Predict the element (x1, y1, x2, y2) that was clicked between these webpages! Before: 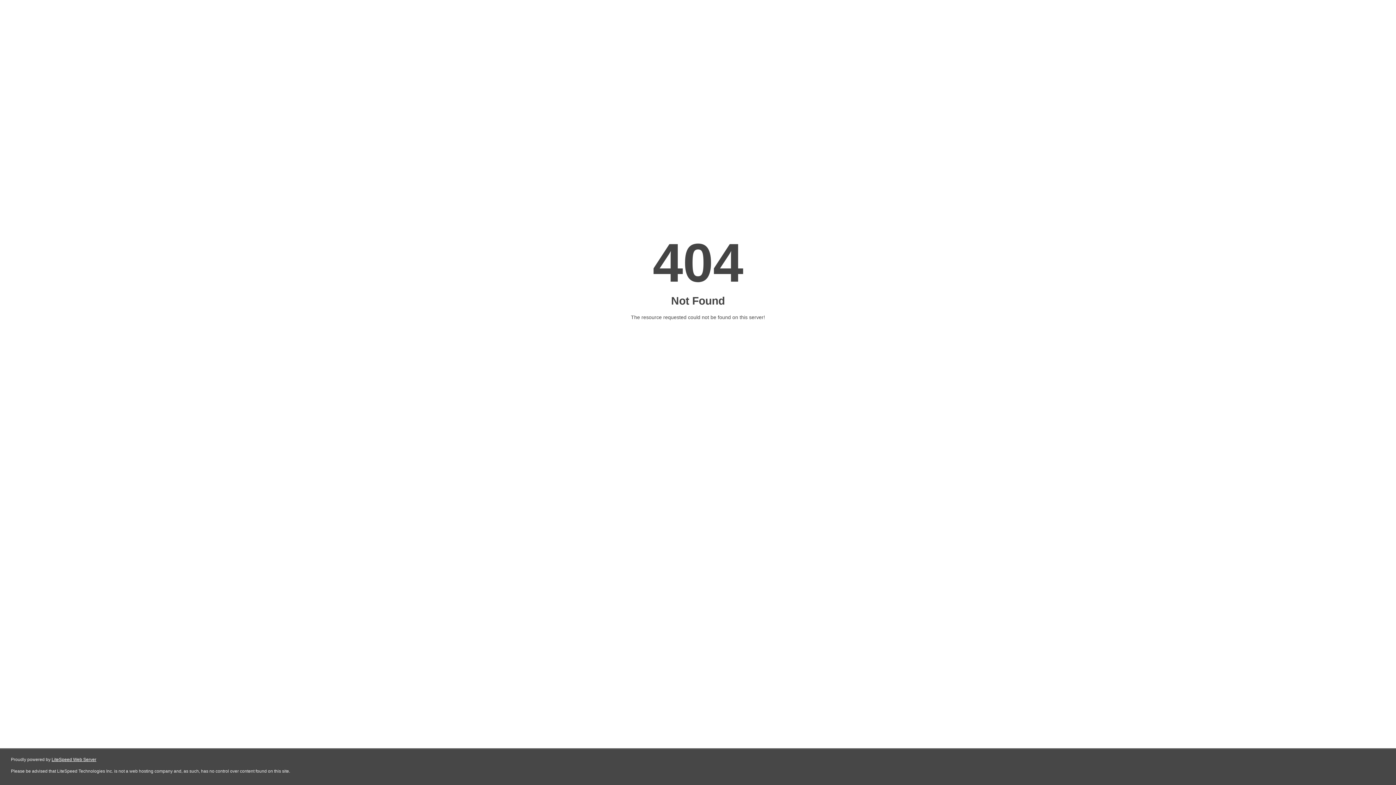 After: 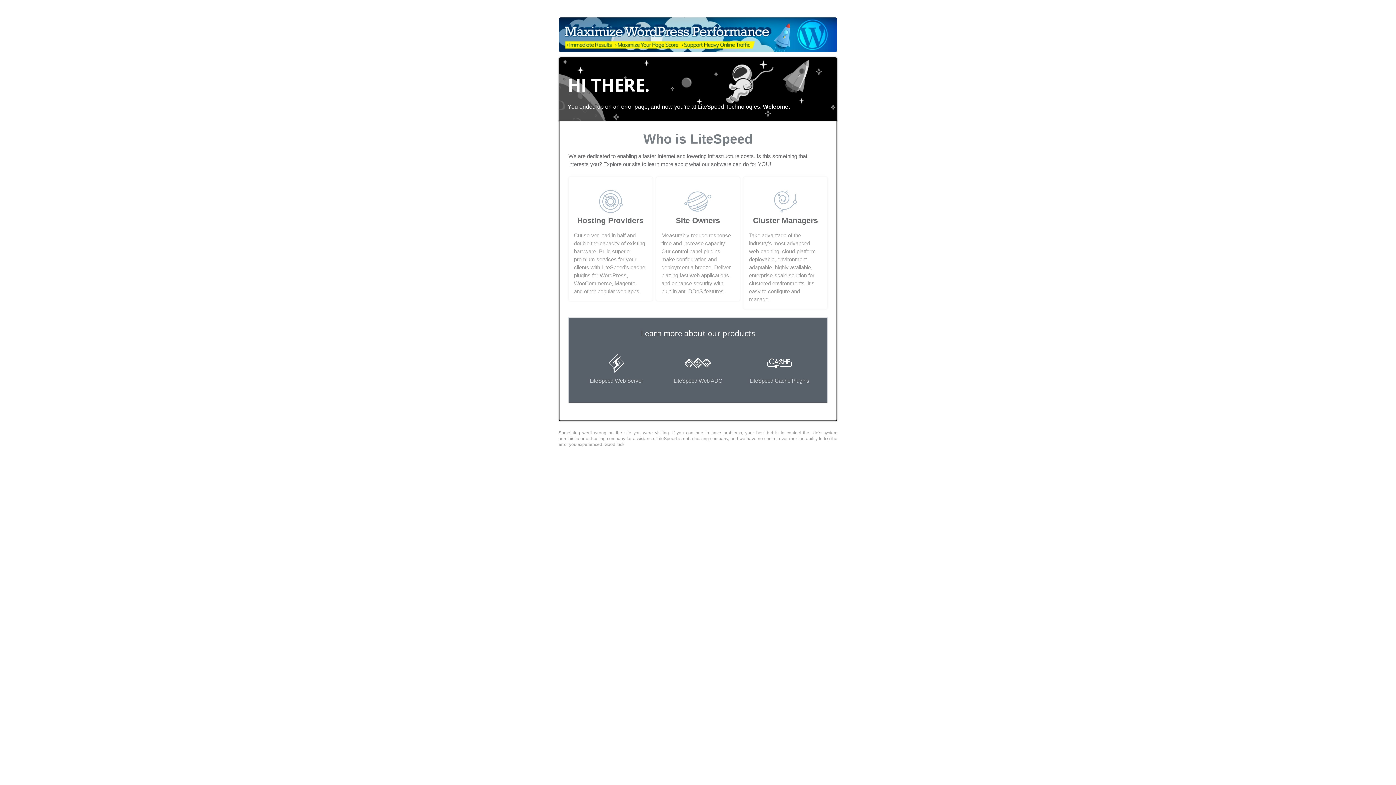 Action: bbox: (51, 757, 96, 762) label: LiteSpeed Web Server